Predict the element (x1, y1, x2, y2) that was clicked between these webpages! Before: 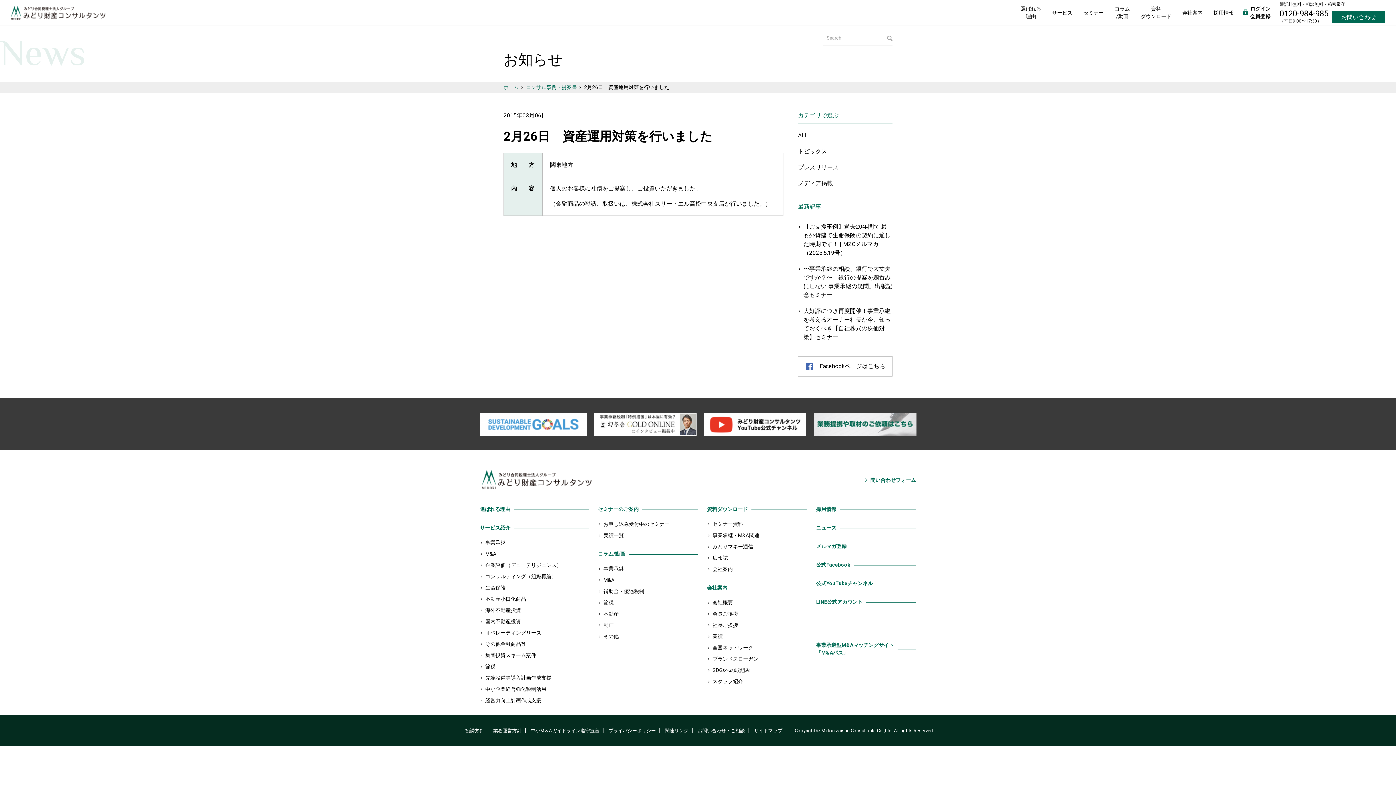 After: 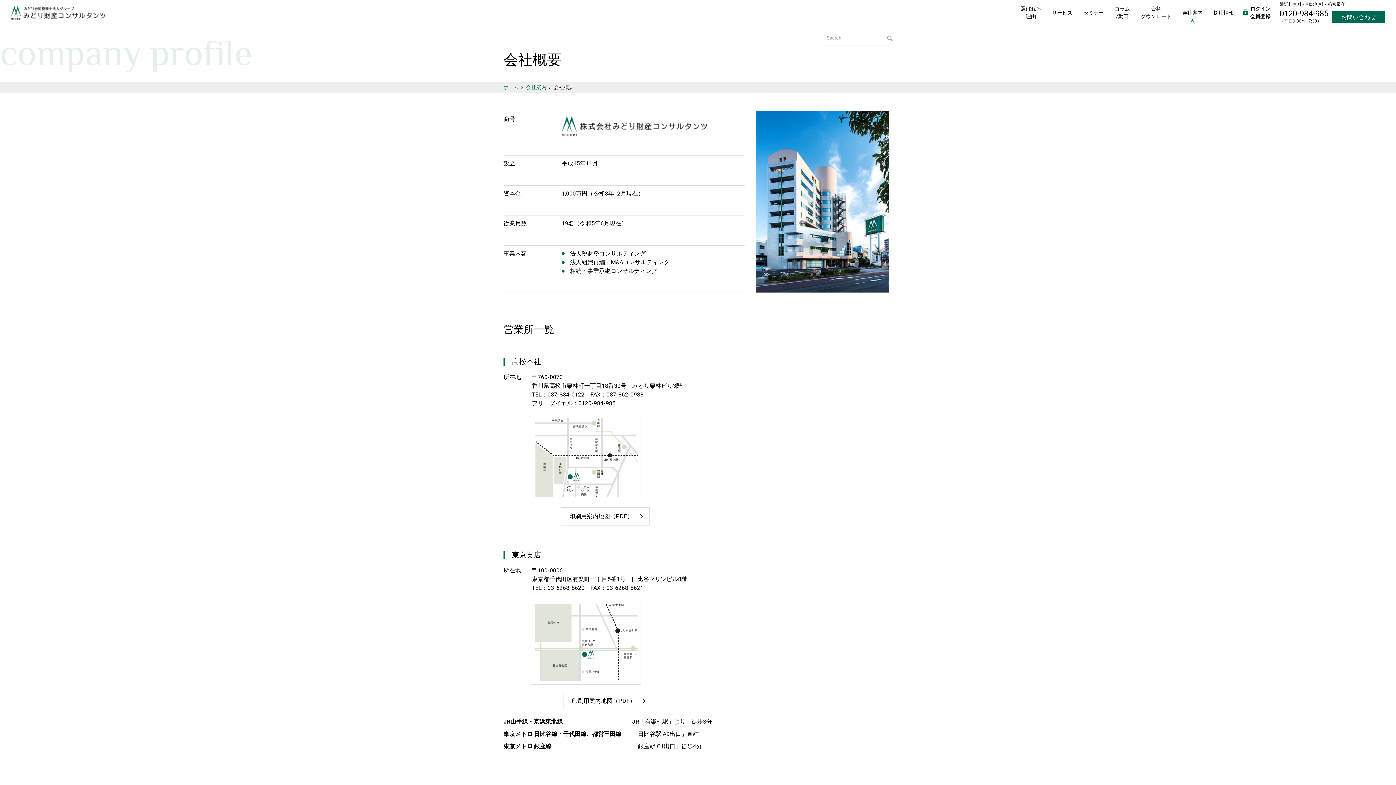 Action: bbox: (707, 599, 733, 606) label: 会社概要